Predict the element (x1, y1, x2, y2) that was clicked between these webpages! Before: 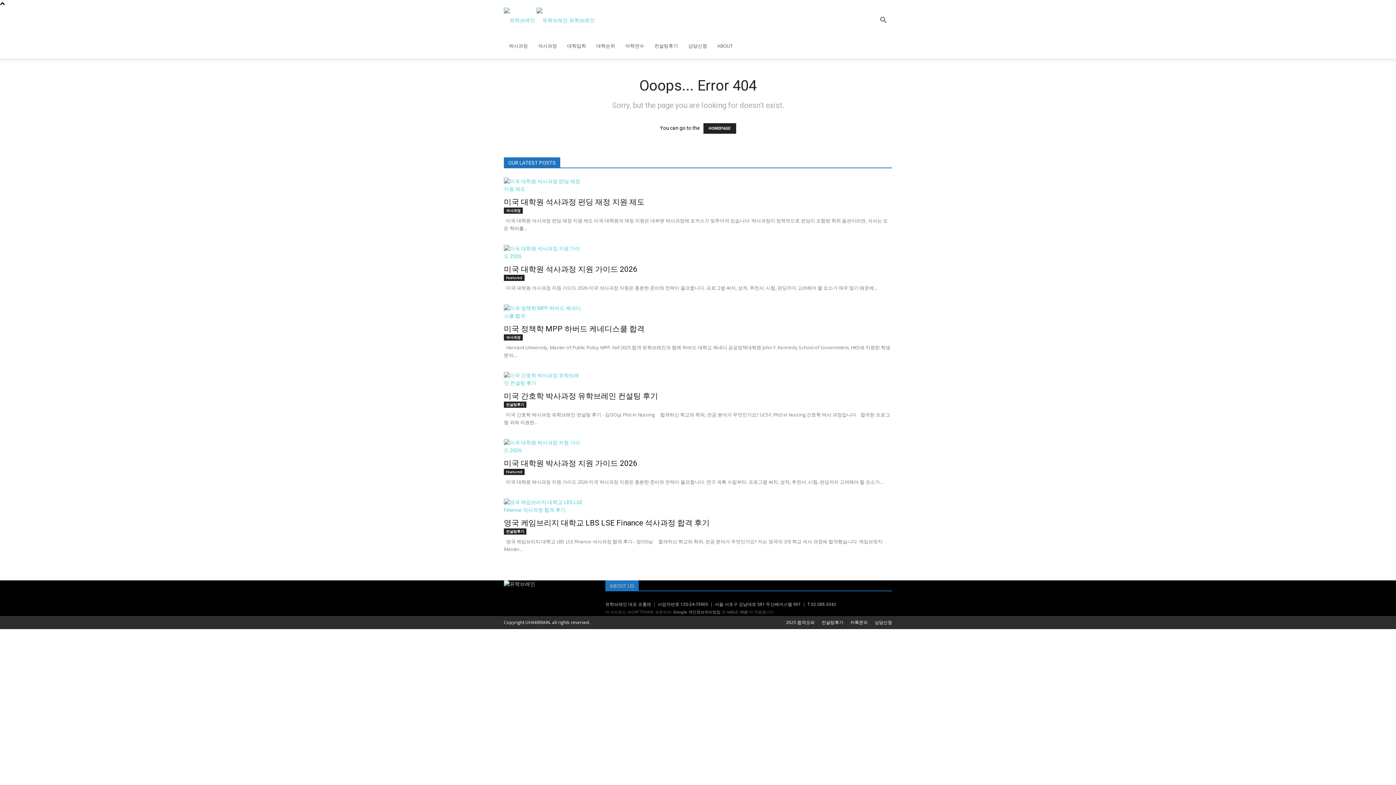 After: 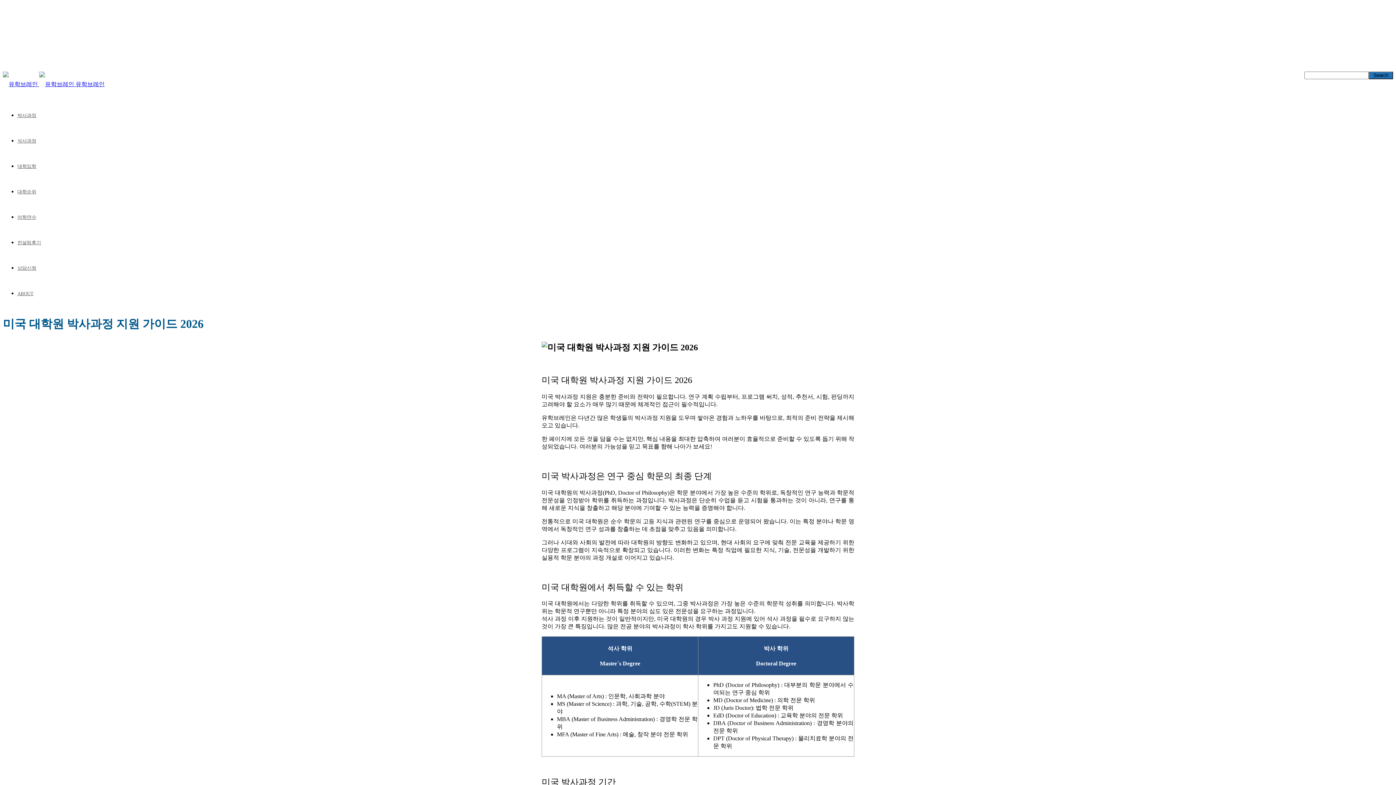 Action: label: 미국 대학원 박사과정 지원 가이드 2026 bbox: (504, 459, 637, 468)